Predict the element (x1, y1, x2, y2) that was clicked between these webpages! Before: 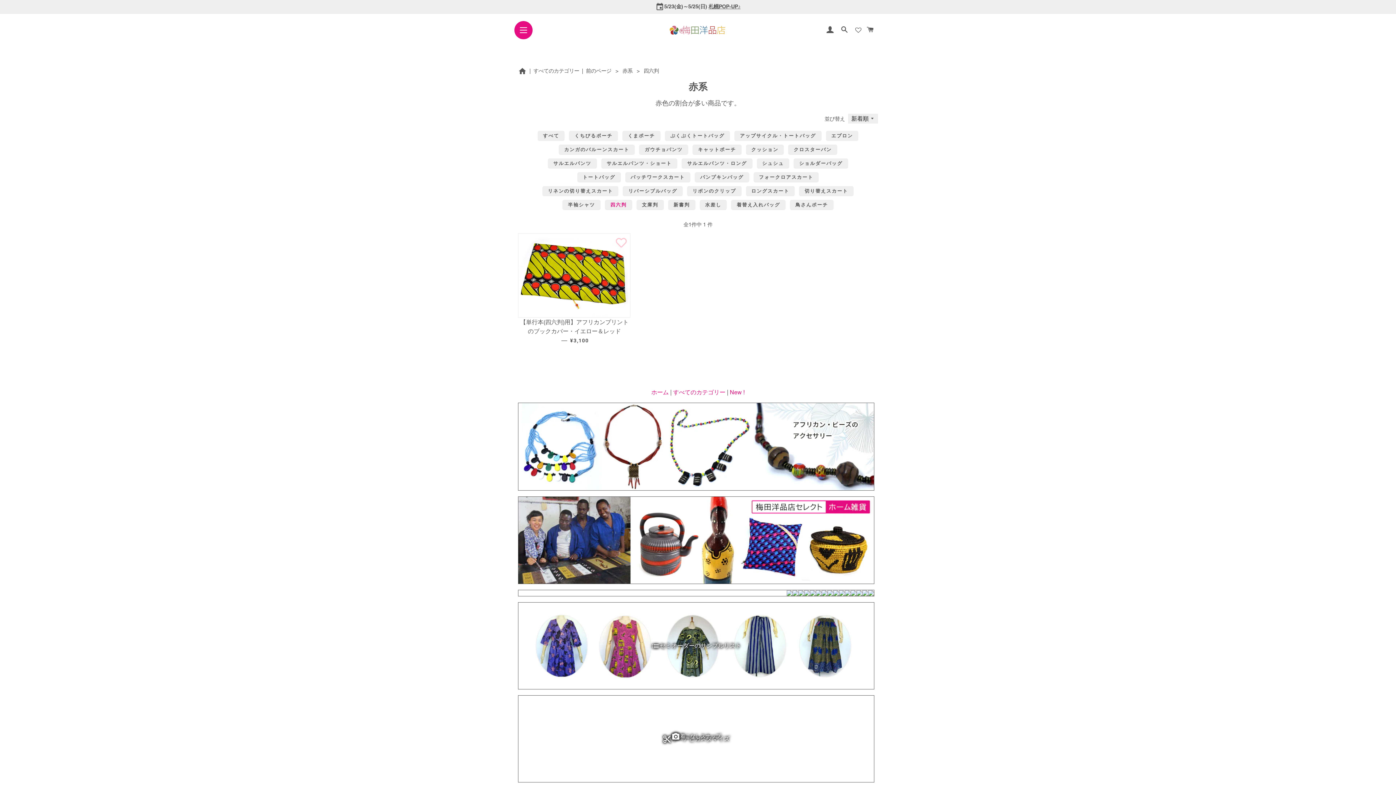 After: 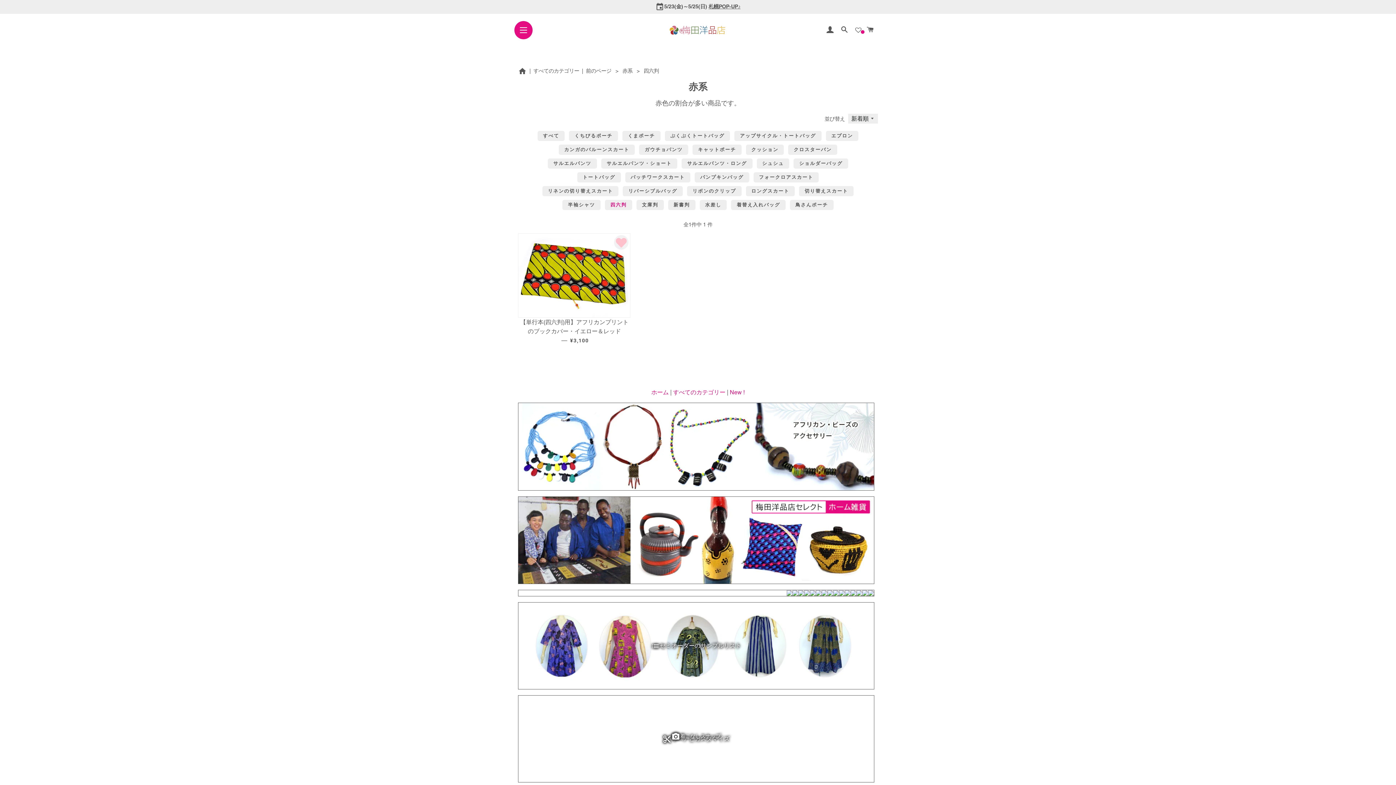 Action: bbox: (614, 235, 628, 249) label: お気に入りに登録